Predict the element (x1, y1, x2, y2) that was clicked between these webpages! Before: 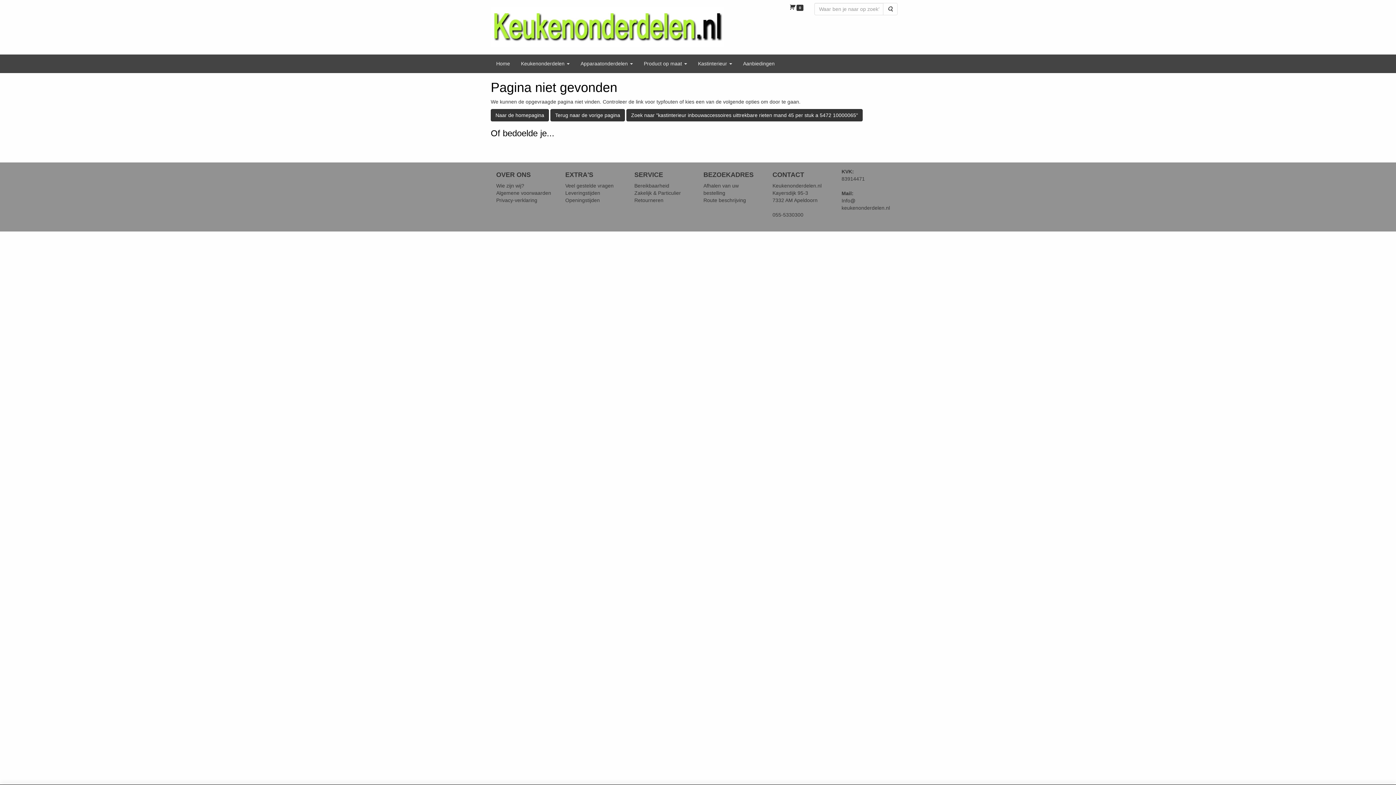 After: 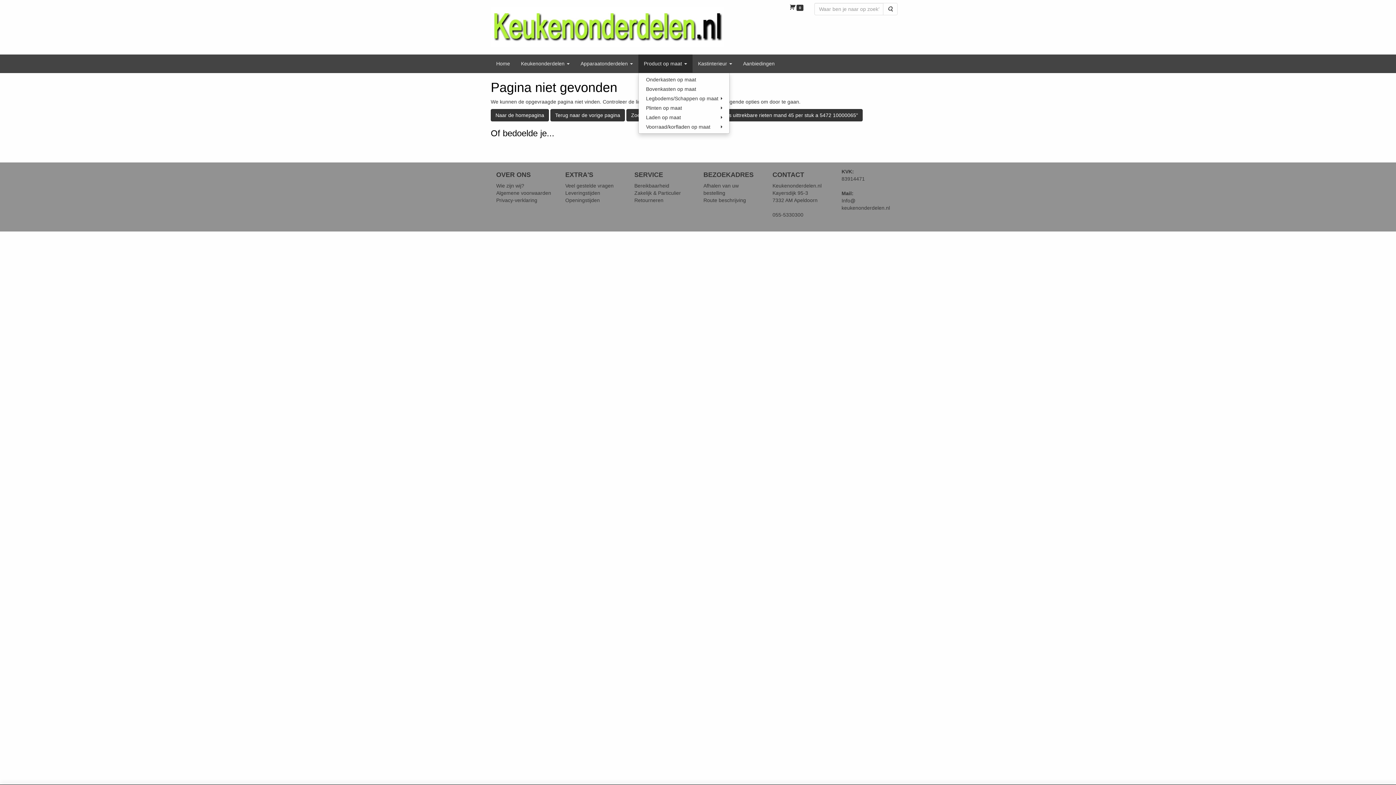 Action: label: Product op maat  bbox: (638, 54, 692, 72)